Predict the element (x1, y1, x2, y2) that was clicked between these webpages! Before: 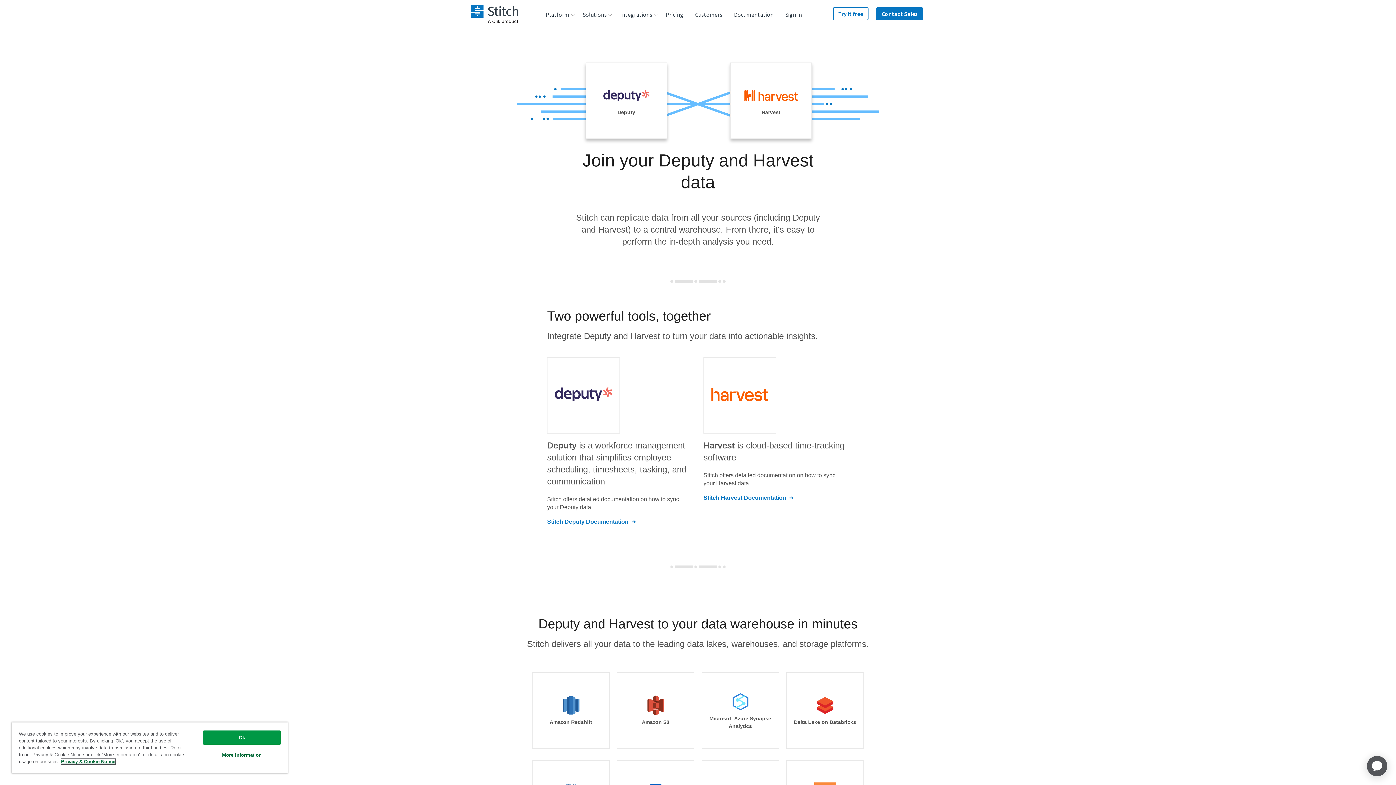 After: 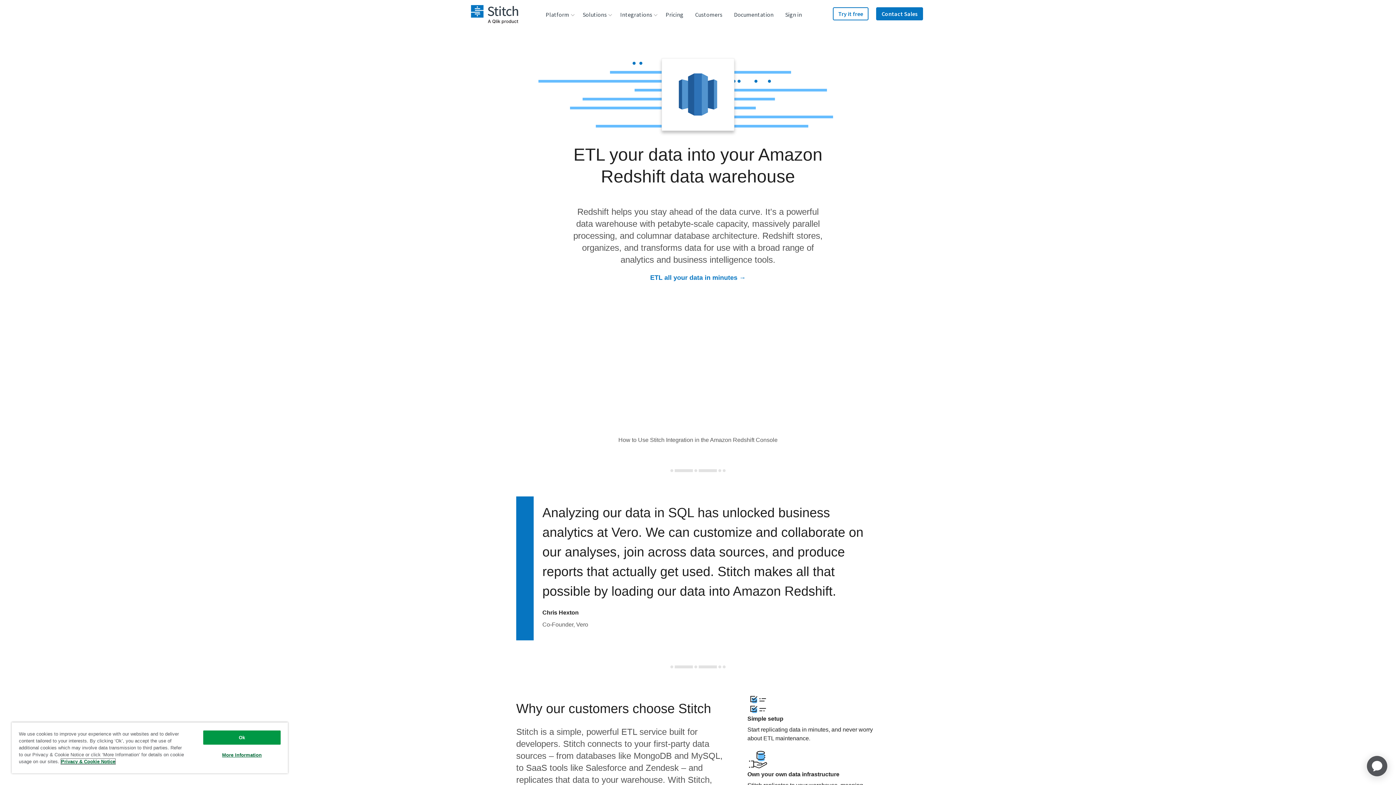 Action: label: Amazon Redshift bbox: (532, 672, 609, 749)